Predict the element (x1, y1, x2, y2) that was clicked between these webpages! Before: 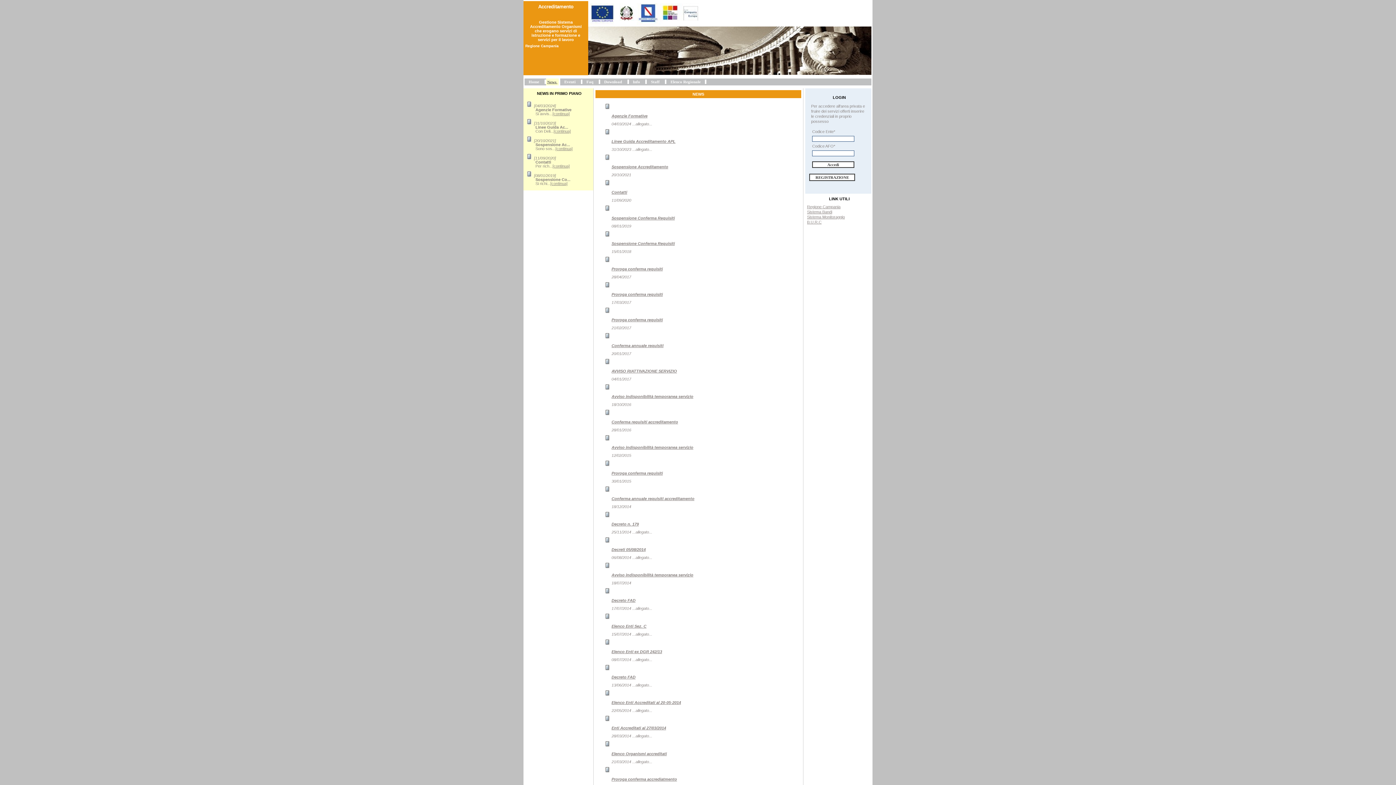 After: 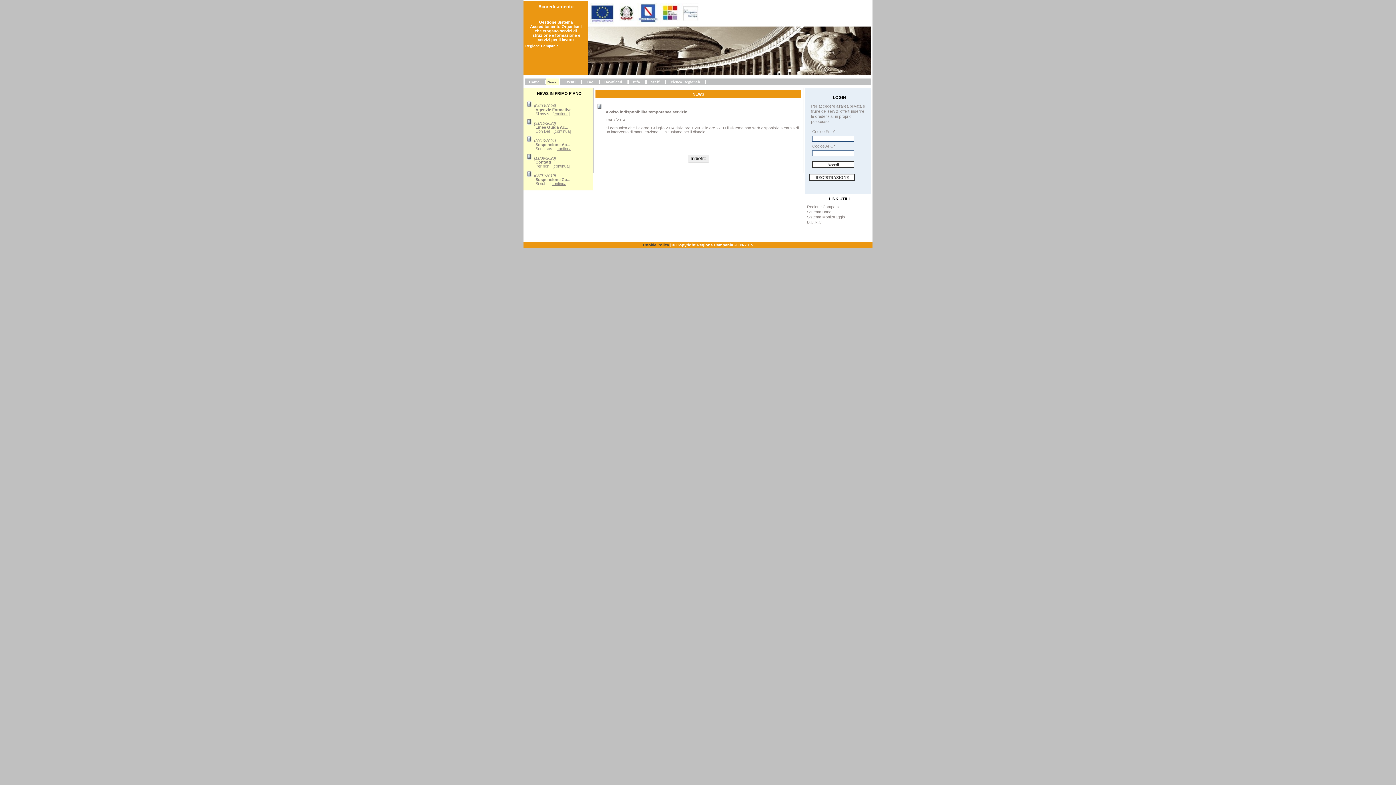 Action: bbox: (611, 573, 693, 577) label: Avviso indisponibilità temporanea servizio